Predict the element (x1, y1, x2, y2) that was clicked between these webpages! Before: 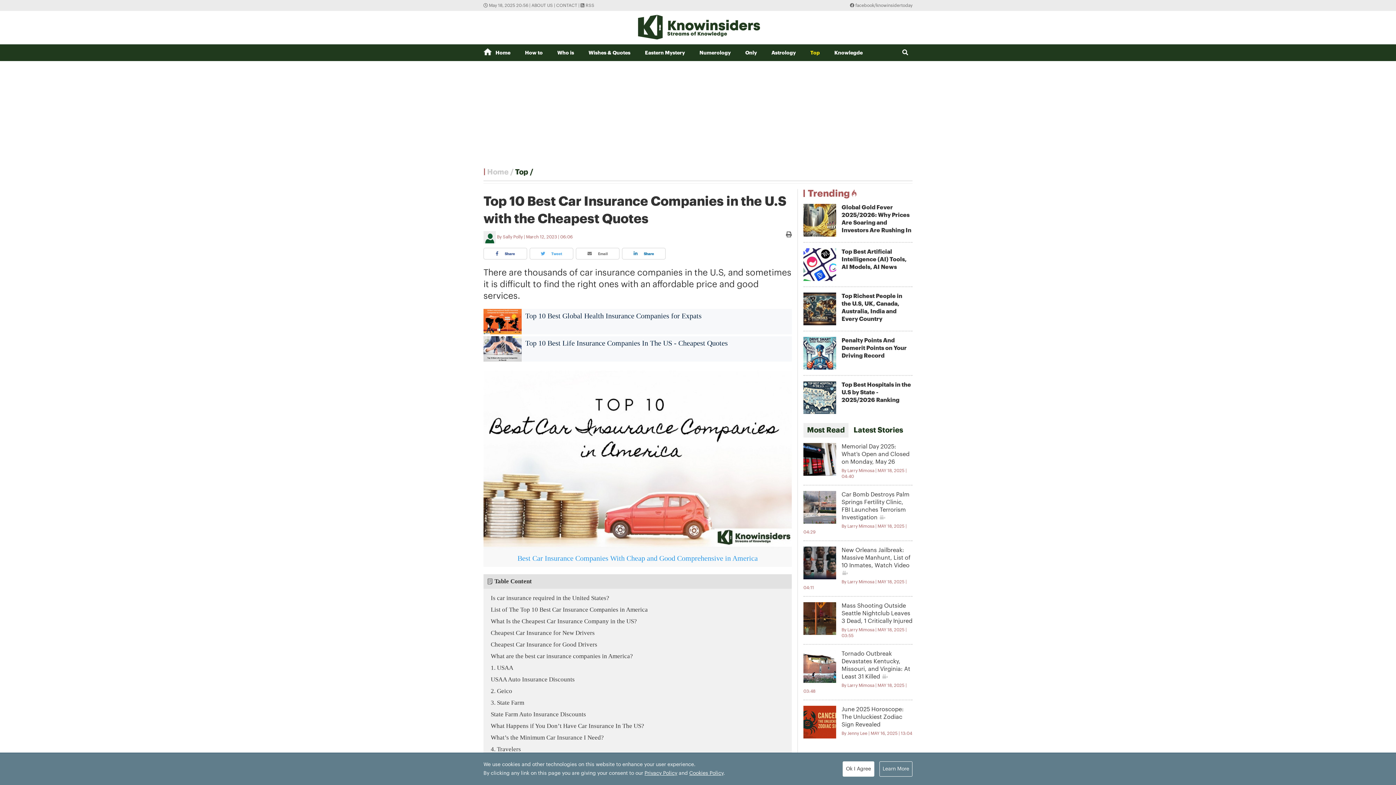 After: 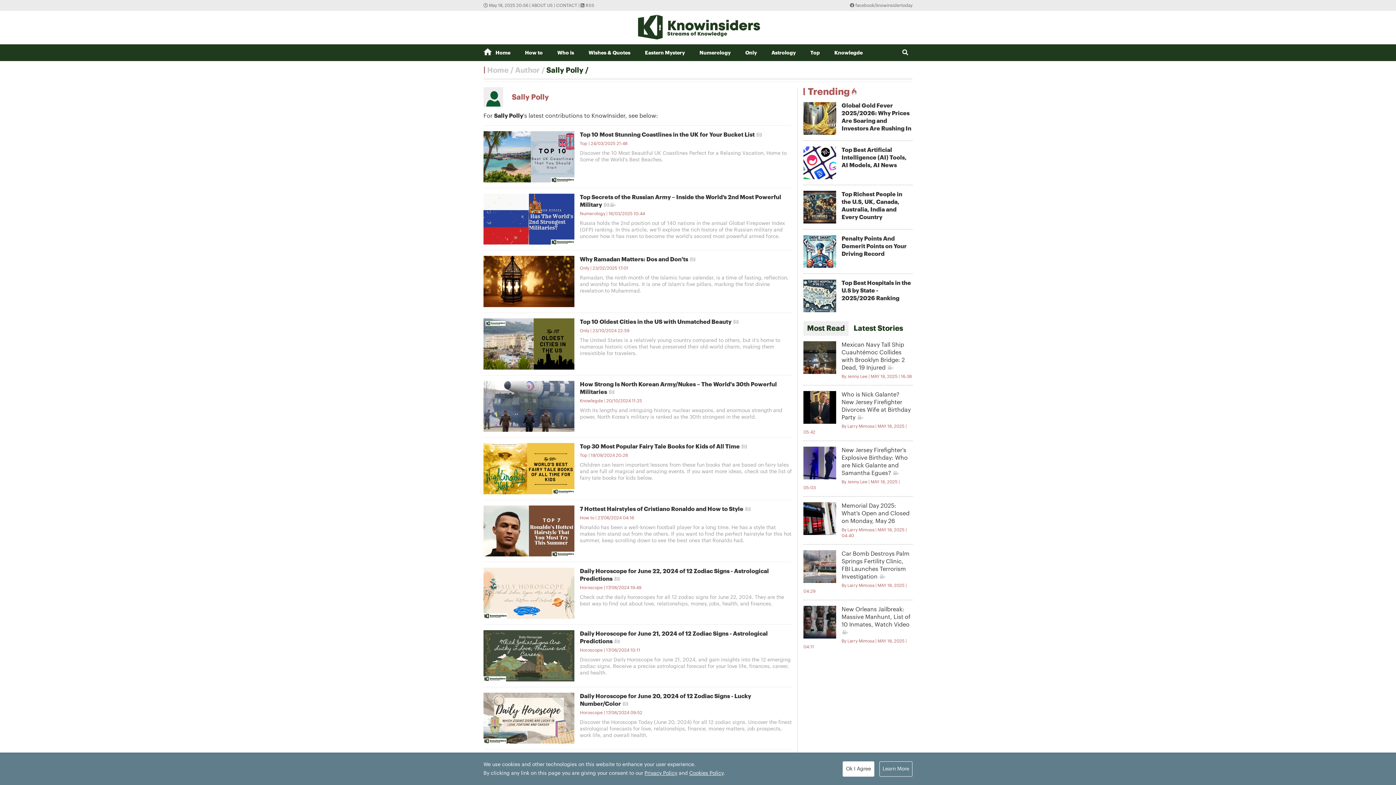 Action: bbox: (497, 234, 525, 239) label: Sally Polly